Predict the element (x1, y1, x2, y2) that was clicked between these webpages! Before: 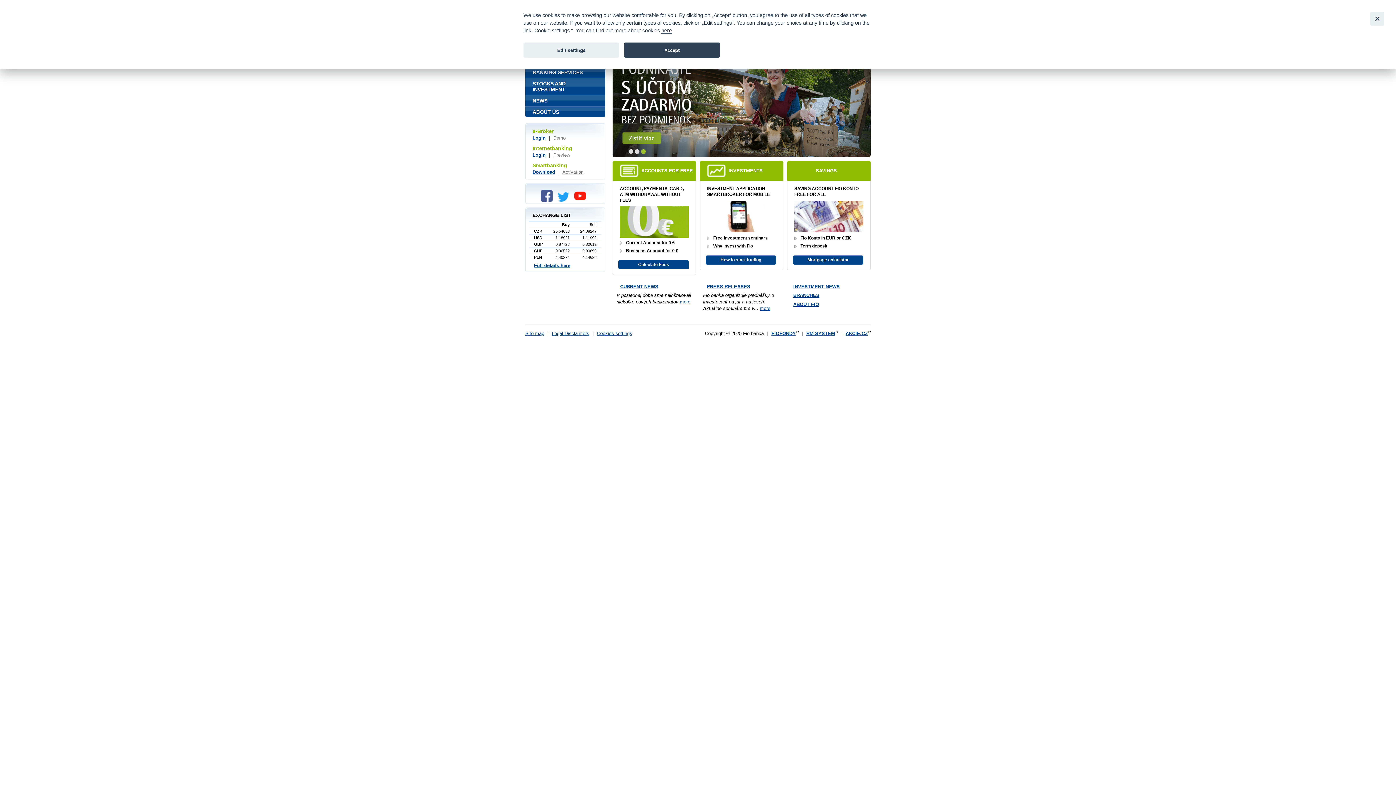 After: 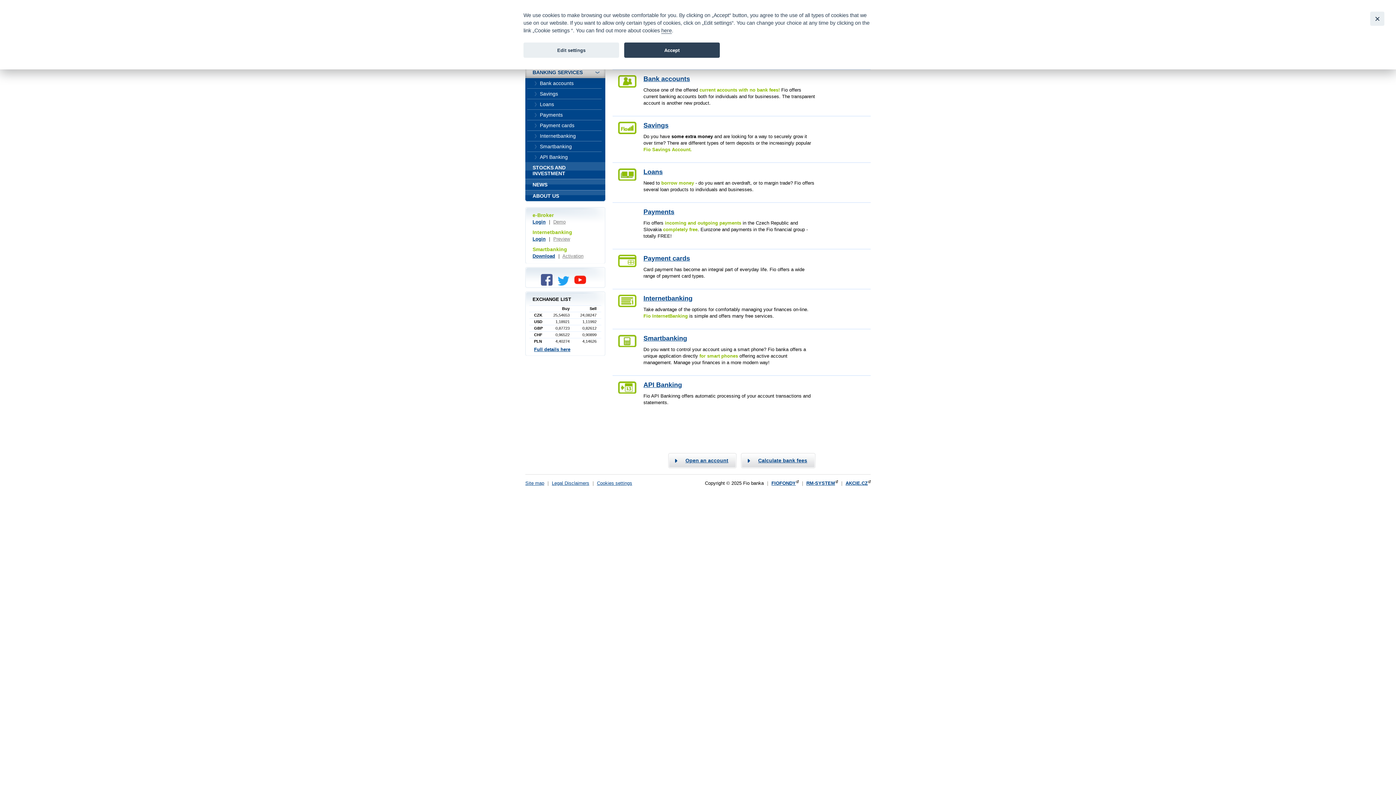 Action: bbox: (525, 66, 605, 78) label: BANKING SERVICES